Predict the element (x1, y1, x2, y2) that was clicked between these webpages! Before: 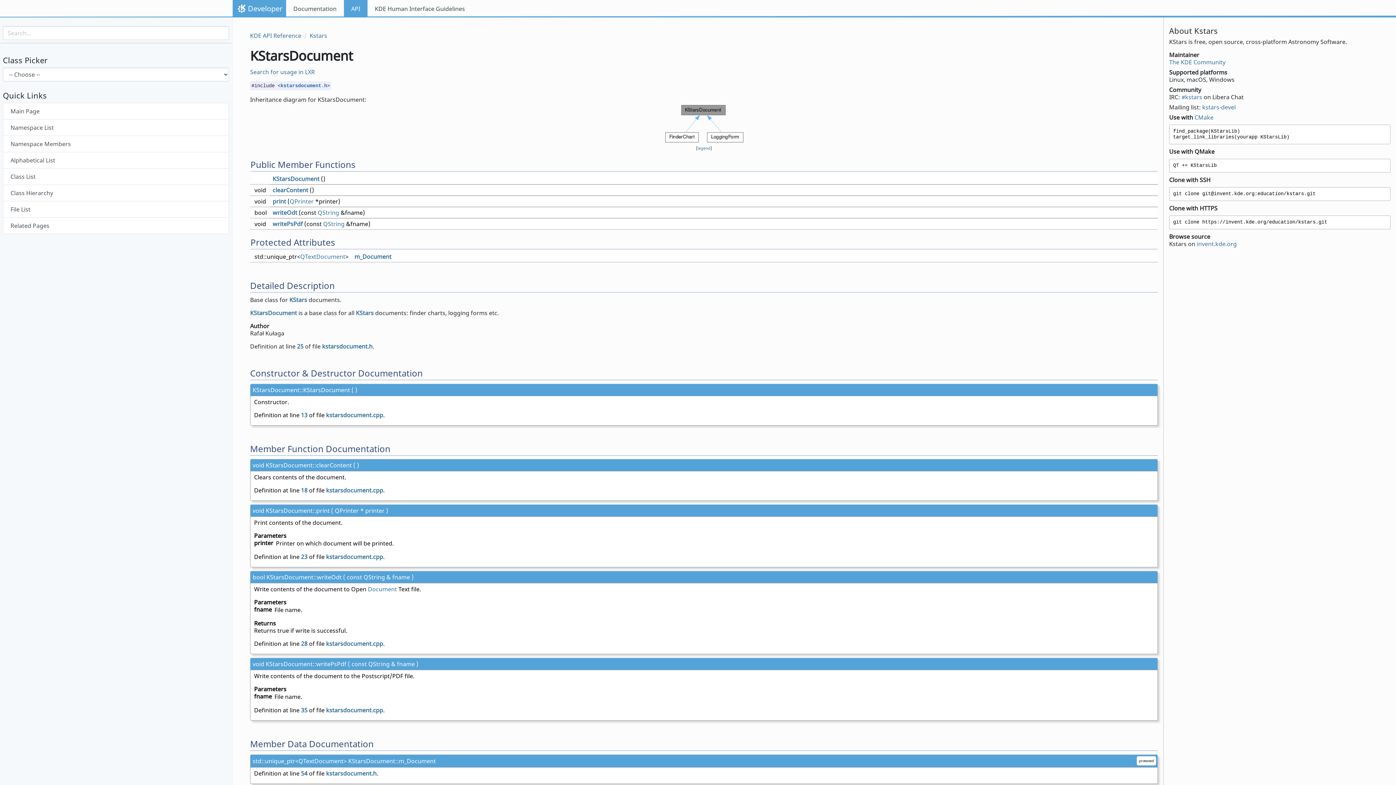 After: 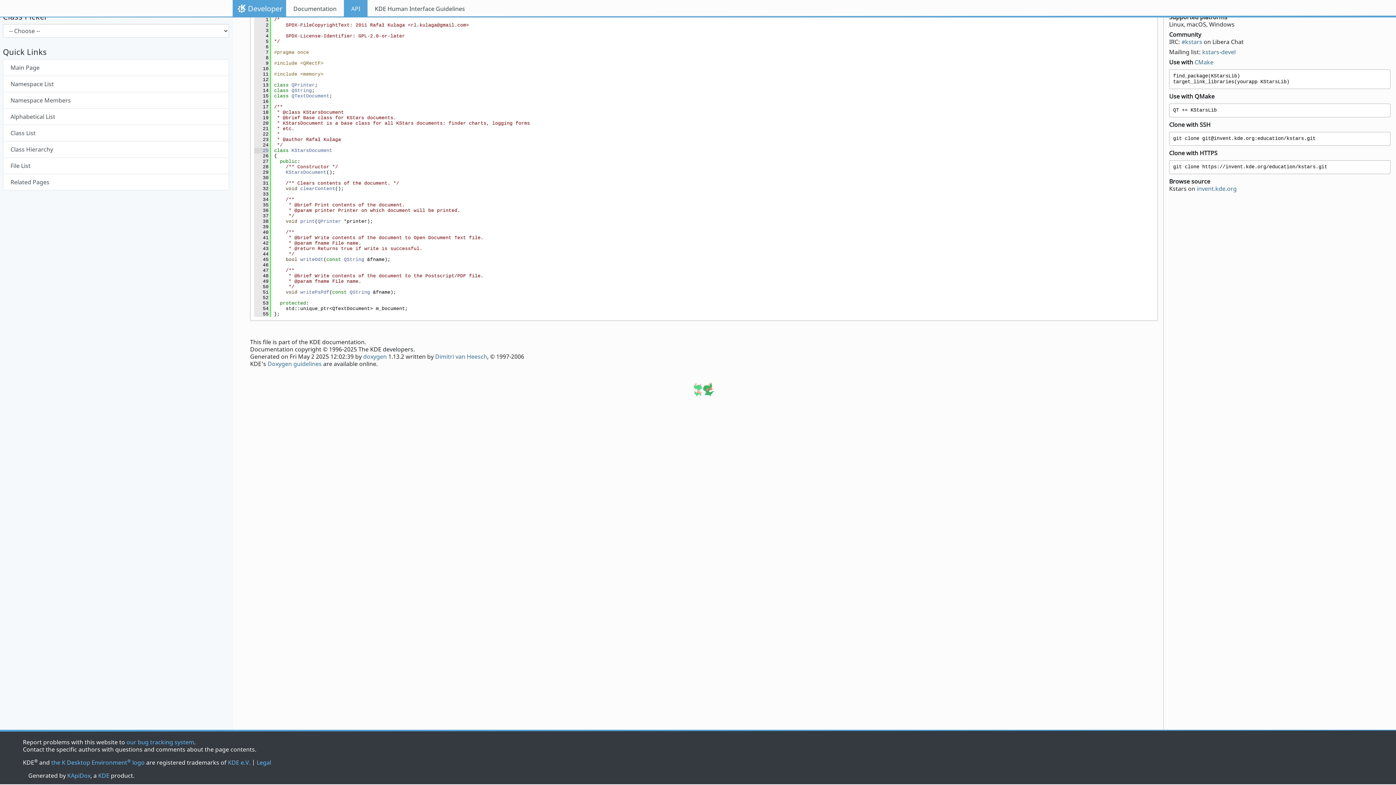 Action: bbox: (297, 342, 303, 350) label: 25